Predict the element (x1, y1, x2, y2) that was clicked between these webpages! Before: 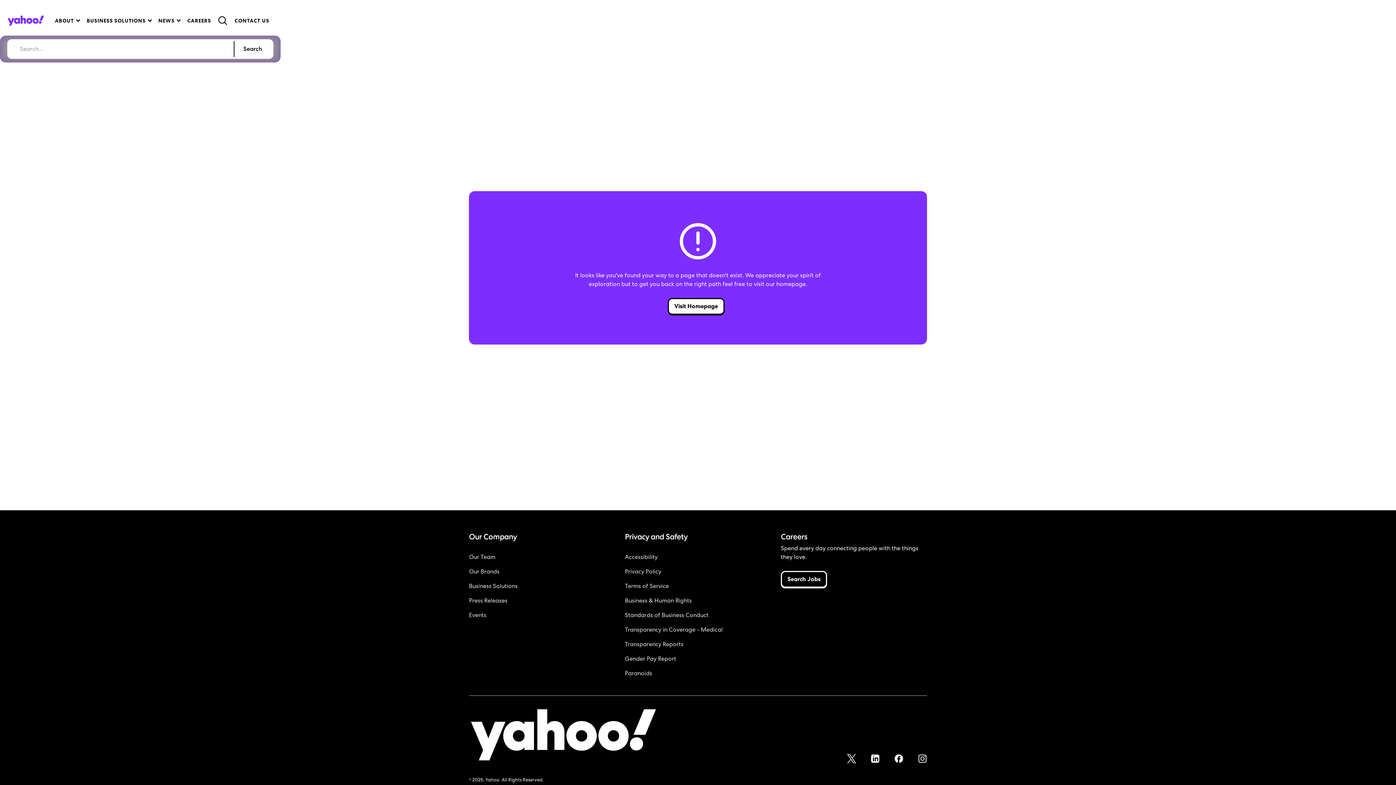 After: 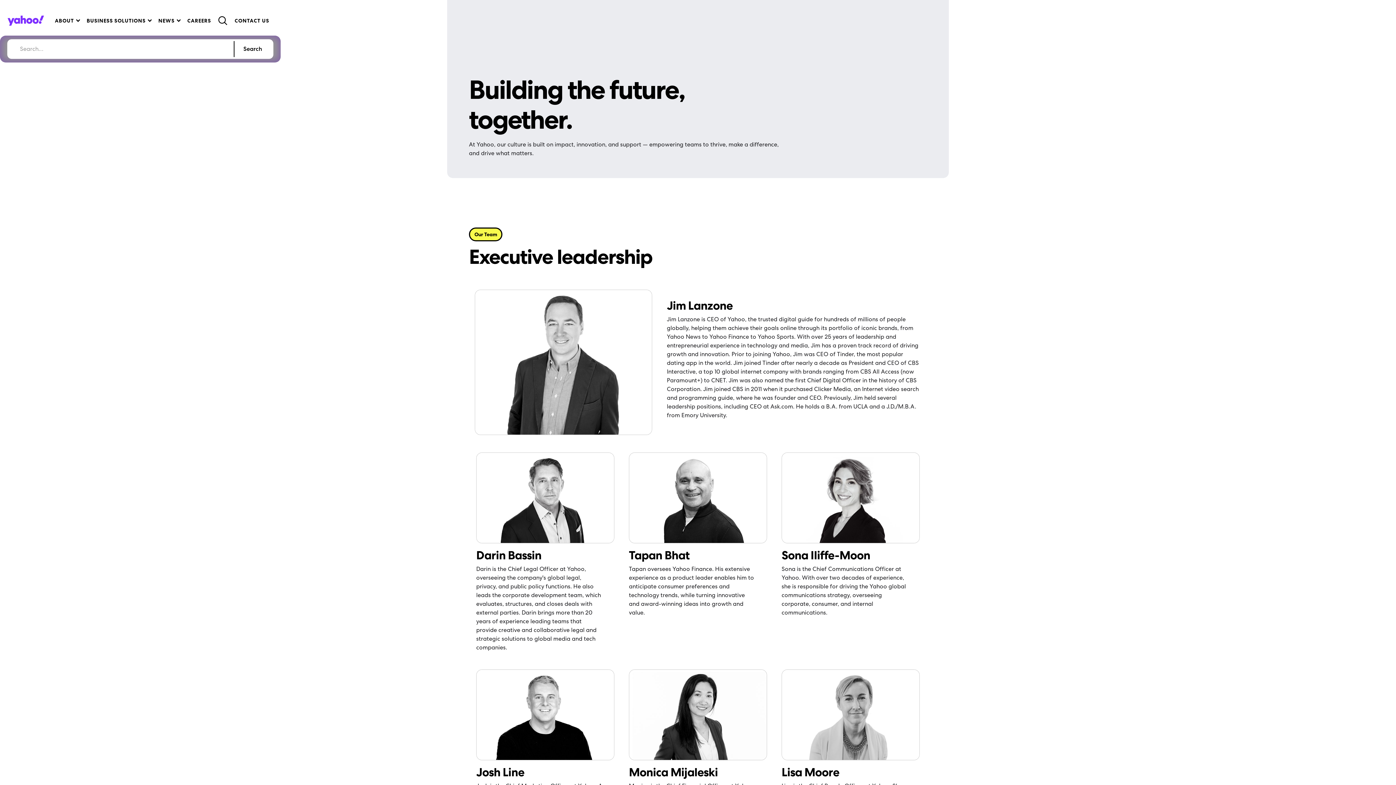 Action: label: Our Team bbox: (469, 553, 495, 561)